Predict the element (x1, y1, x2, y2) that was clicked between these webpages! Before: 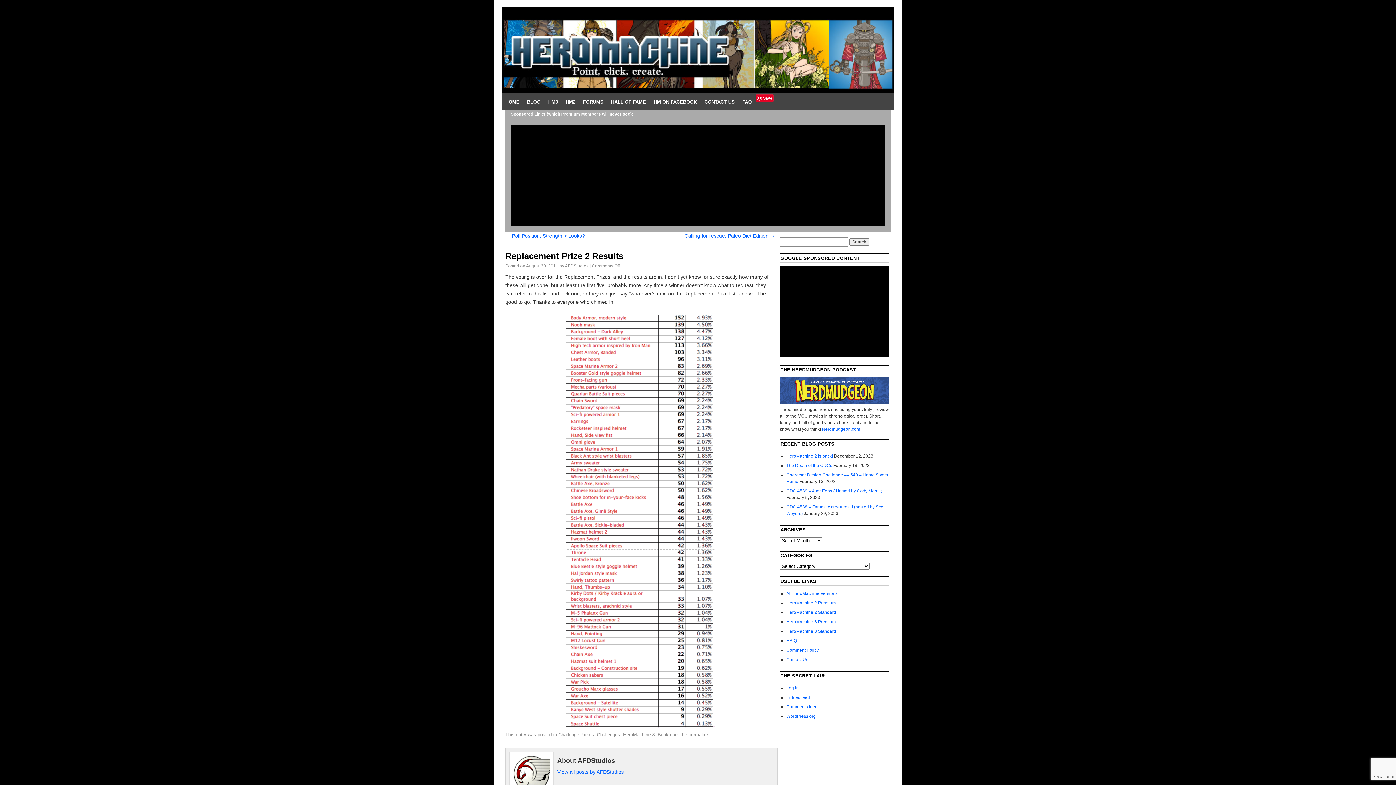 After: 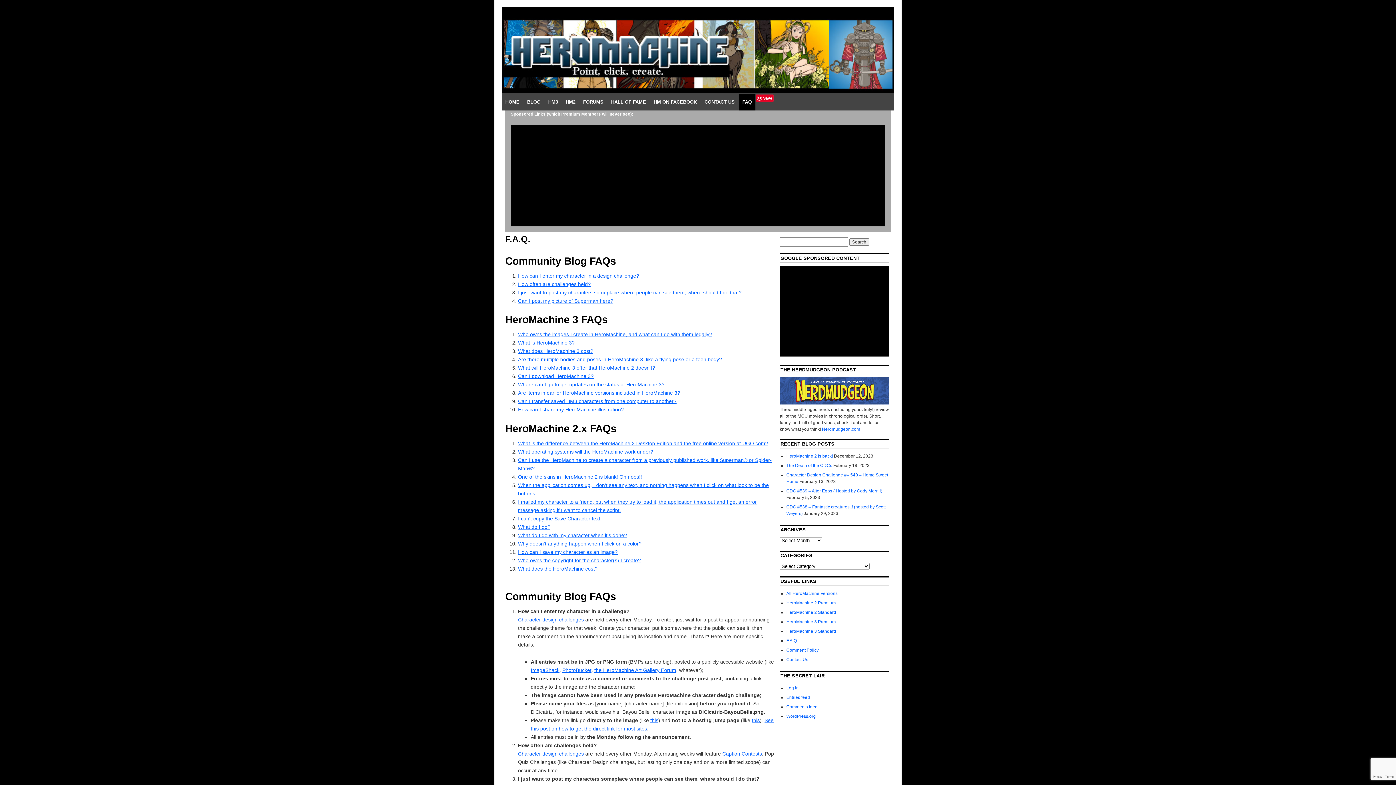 Action: label: FAQ bbox: (738, 93, 755, 110)